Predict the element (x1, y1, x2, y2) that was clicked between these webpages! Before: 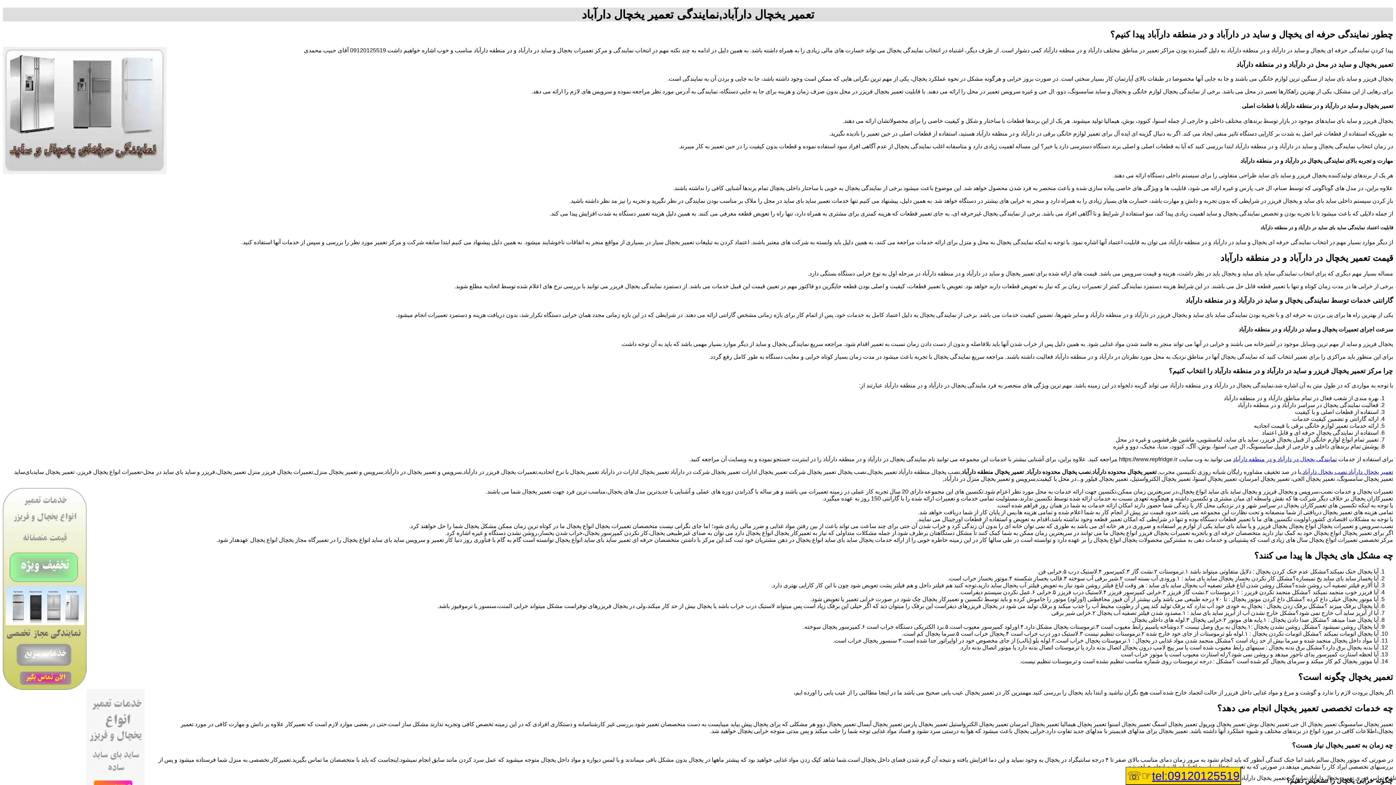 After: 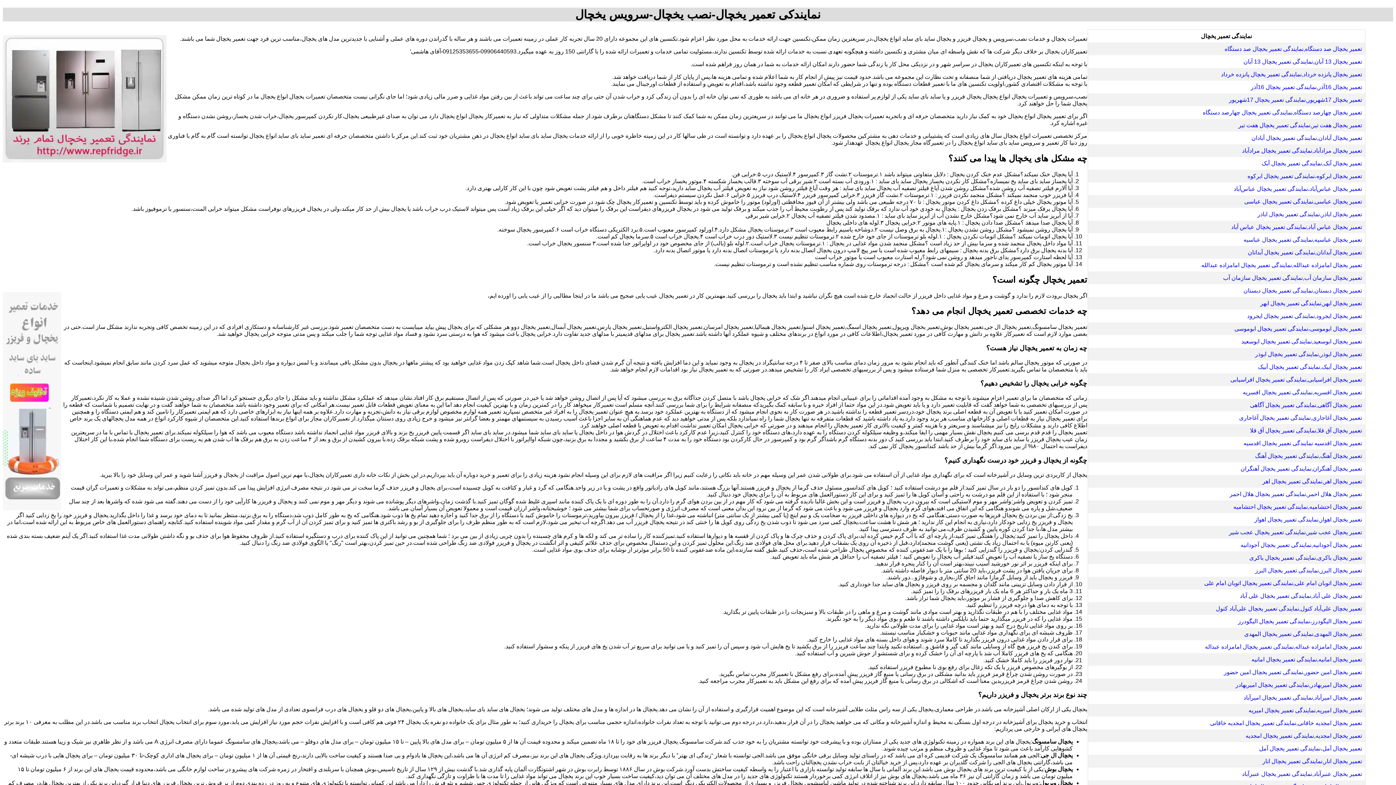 Action: label: نصب یخچال دارآباد bbox: (1302, 469, 1347, 475)